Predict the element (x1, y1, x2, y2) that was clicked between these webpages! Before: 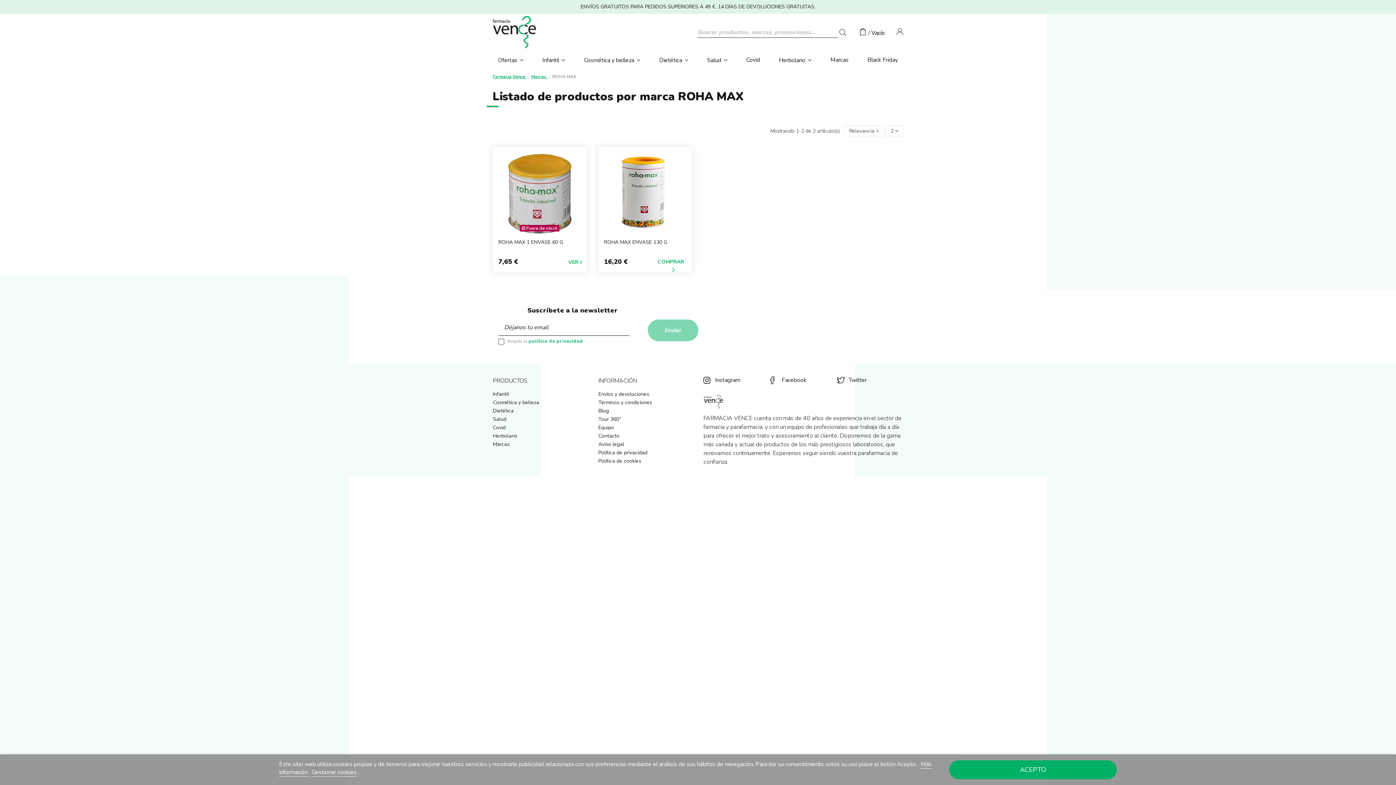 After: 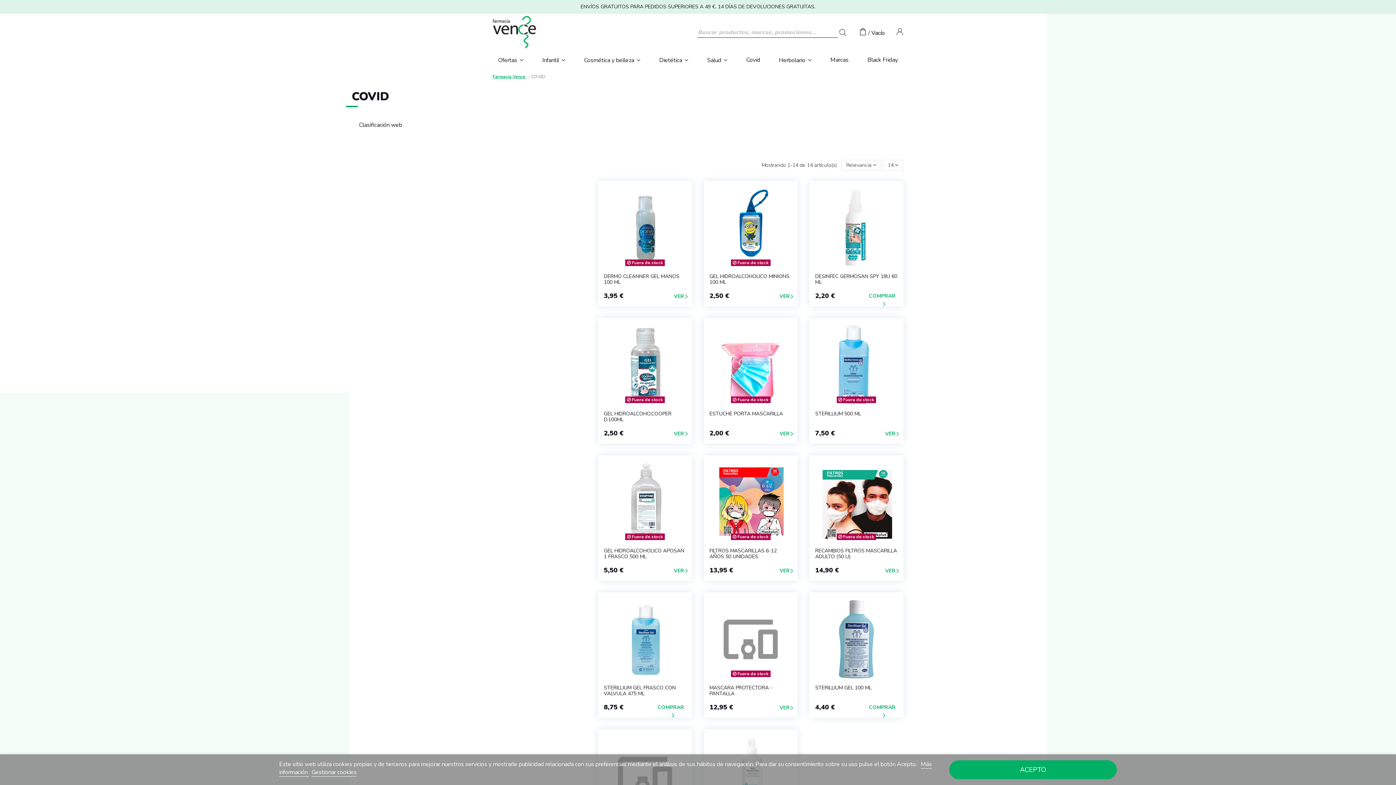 Action: label: Covid bbox: (493, 424, 505, 431)